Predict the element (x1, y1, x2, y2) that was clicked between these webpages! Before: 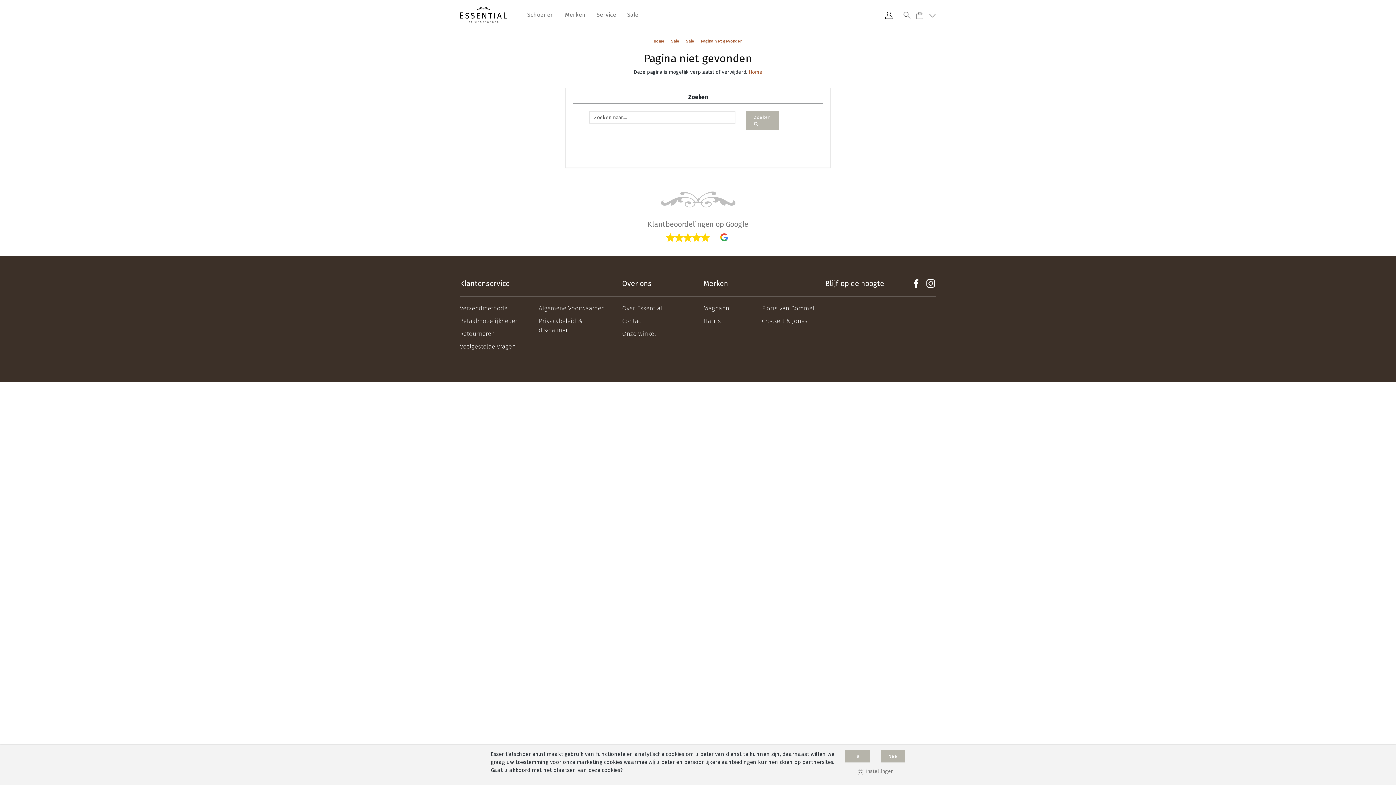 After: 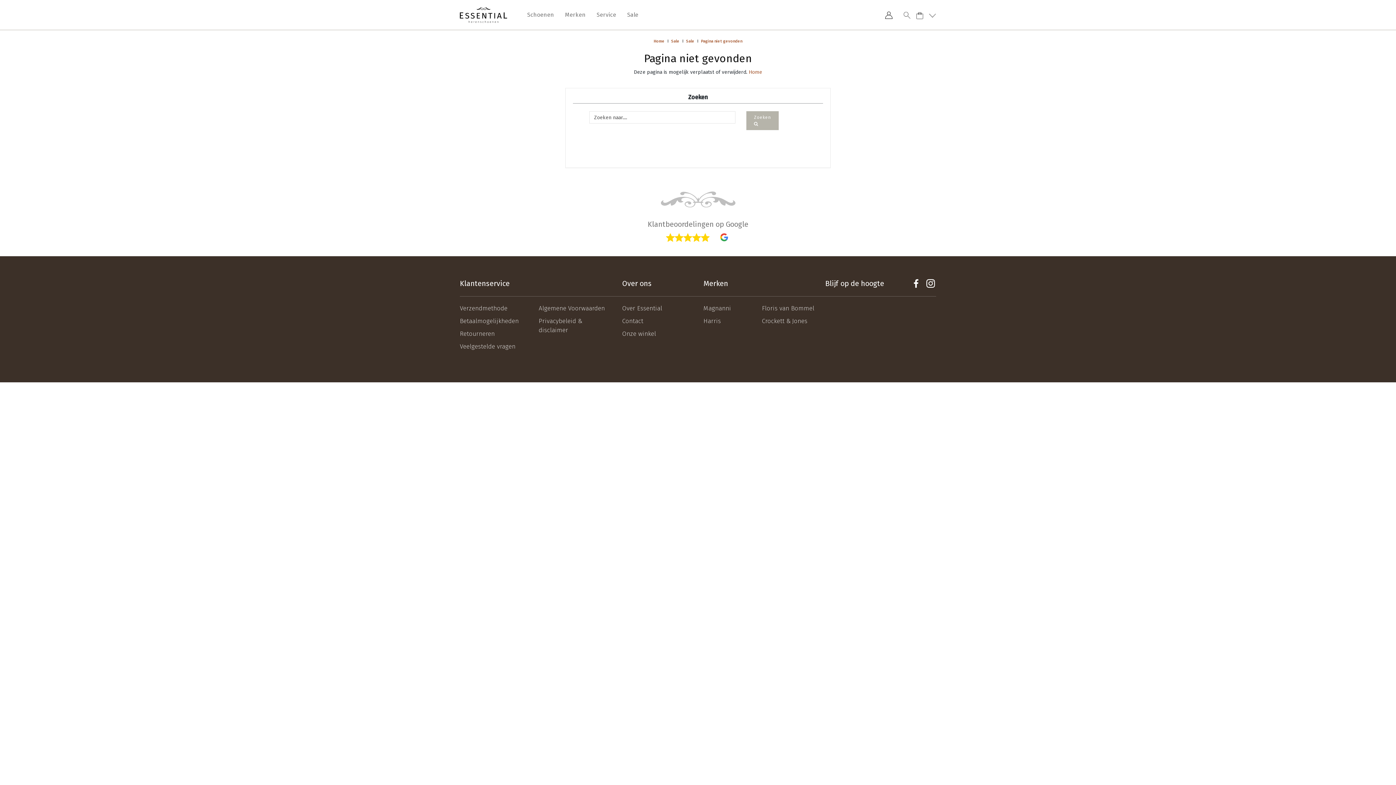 Action: bbox: (845, 750, 870, 762) label: Ja